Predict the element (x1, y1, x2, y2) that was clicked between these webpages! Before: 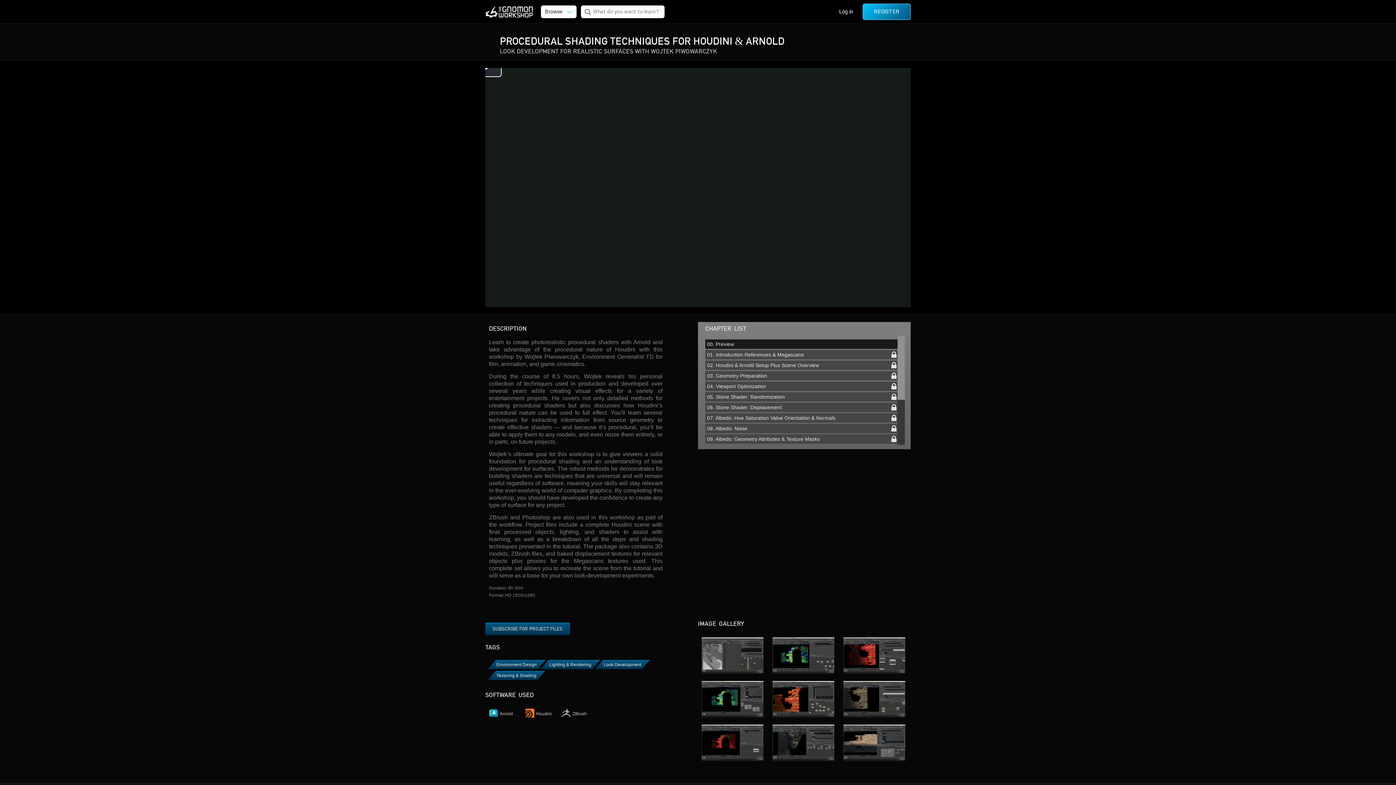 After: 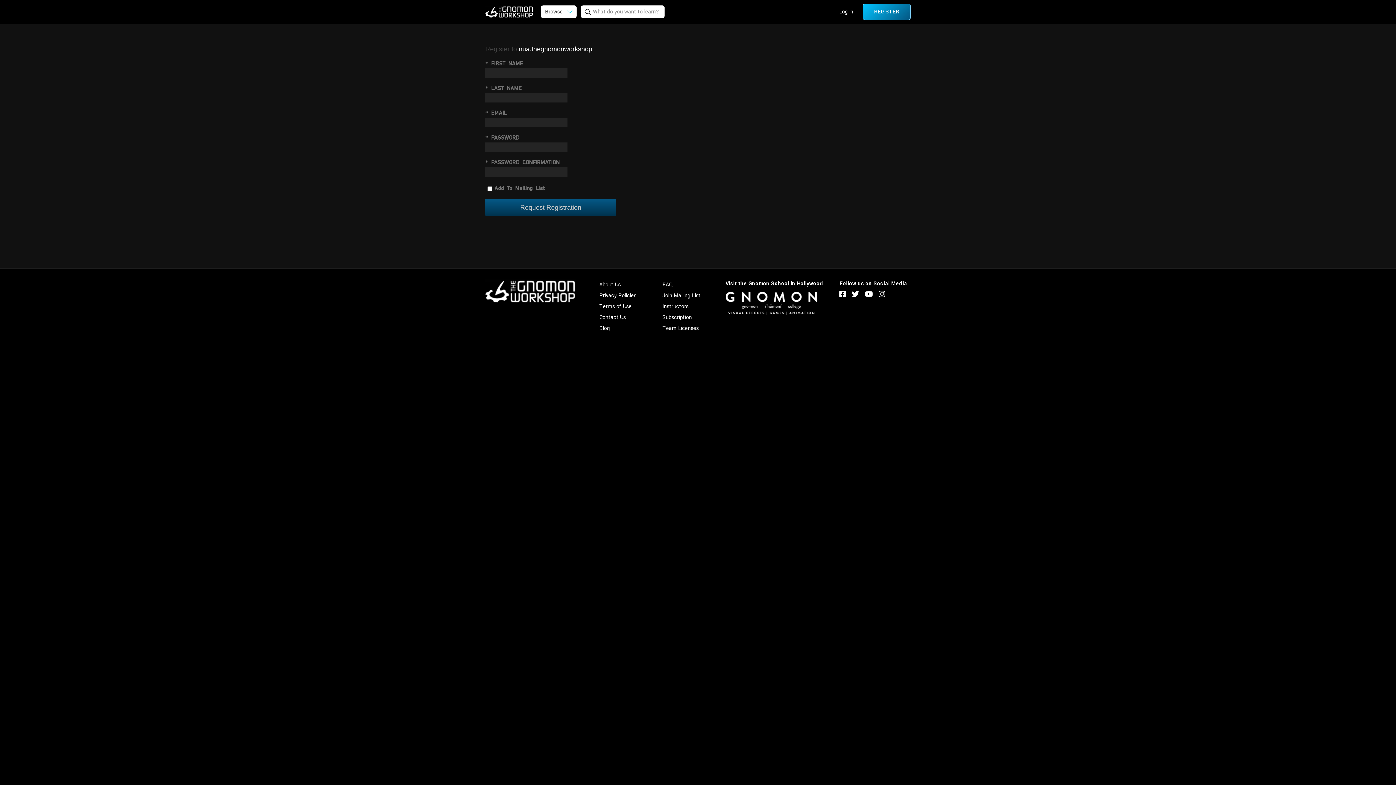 Action: bbox: (862, 3, 910, 20) label: REGISTER